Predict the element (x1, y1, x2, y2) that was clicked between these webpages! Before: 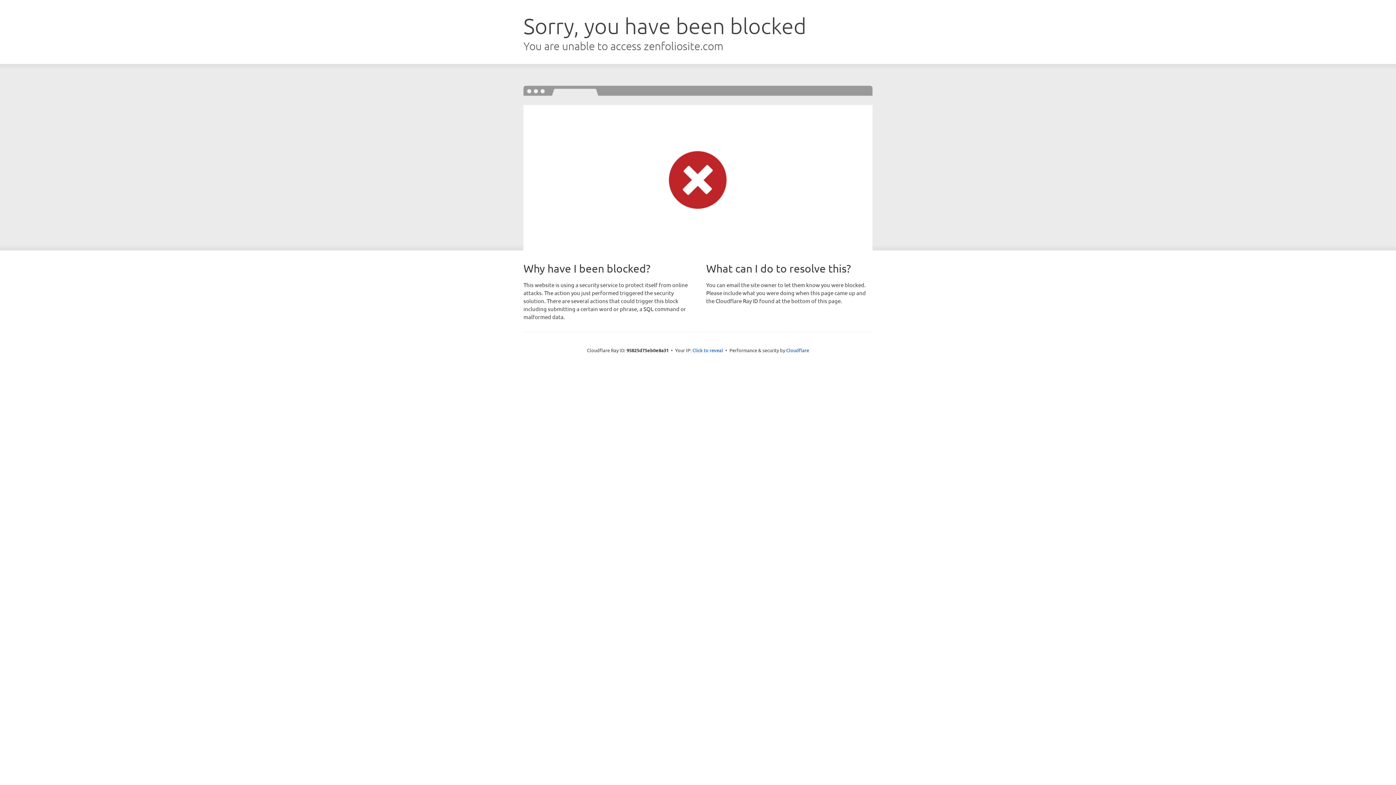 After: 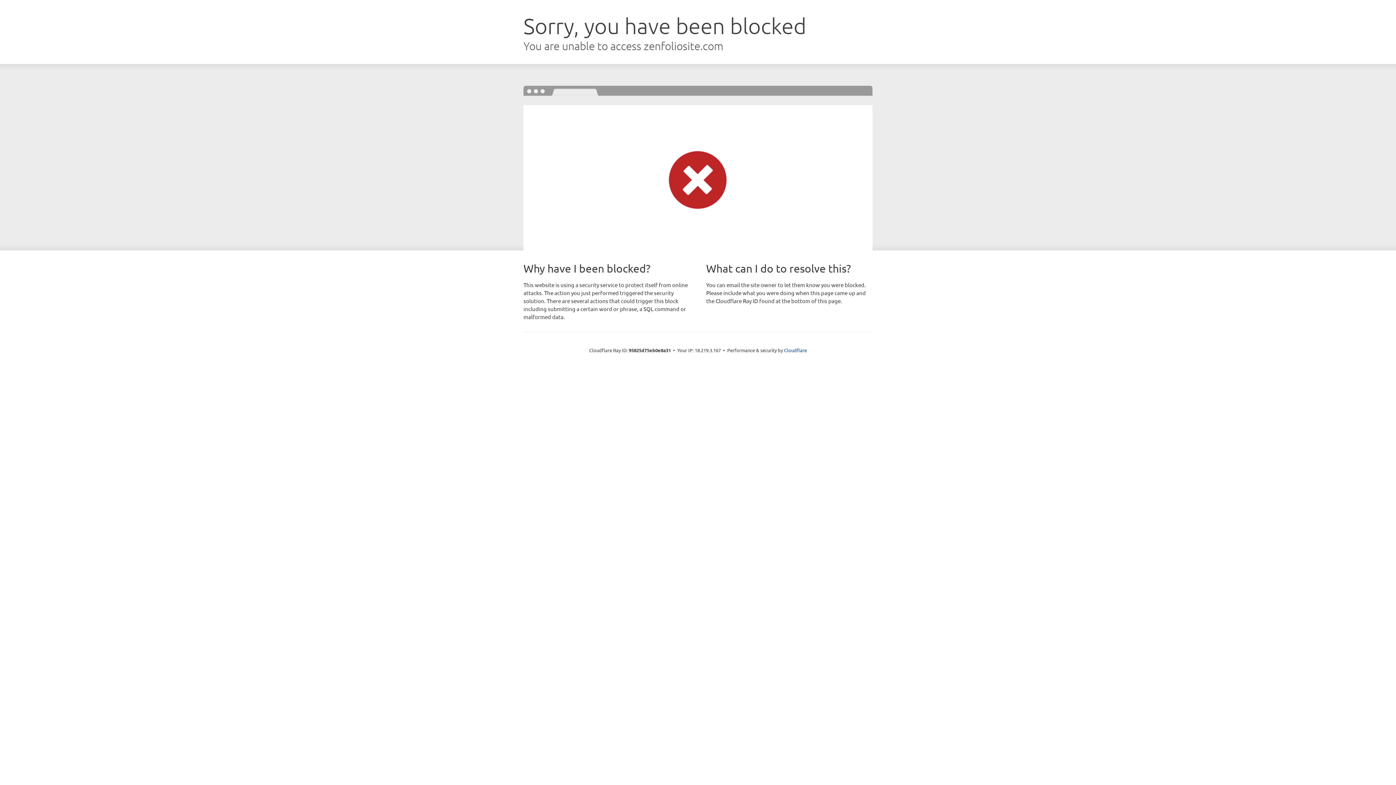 Action: label: Click to reveal bbox: (692, 346, 723, 353)